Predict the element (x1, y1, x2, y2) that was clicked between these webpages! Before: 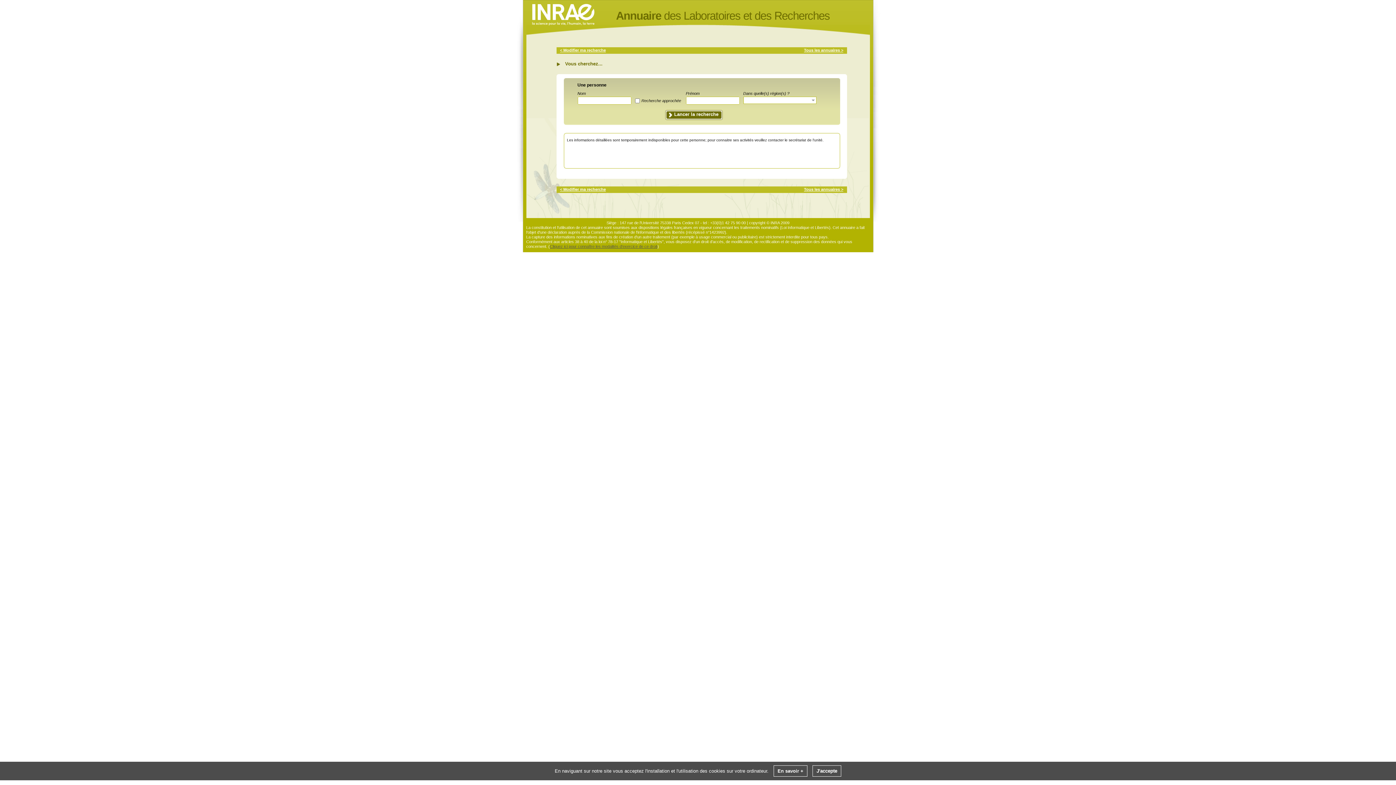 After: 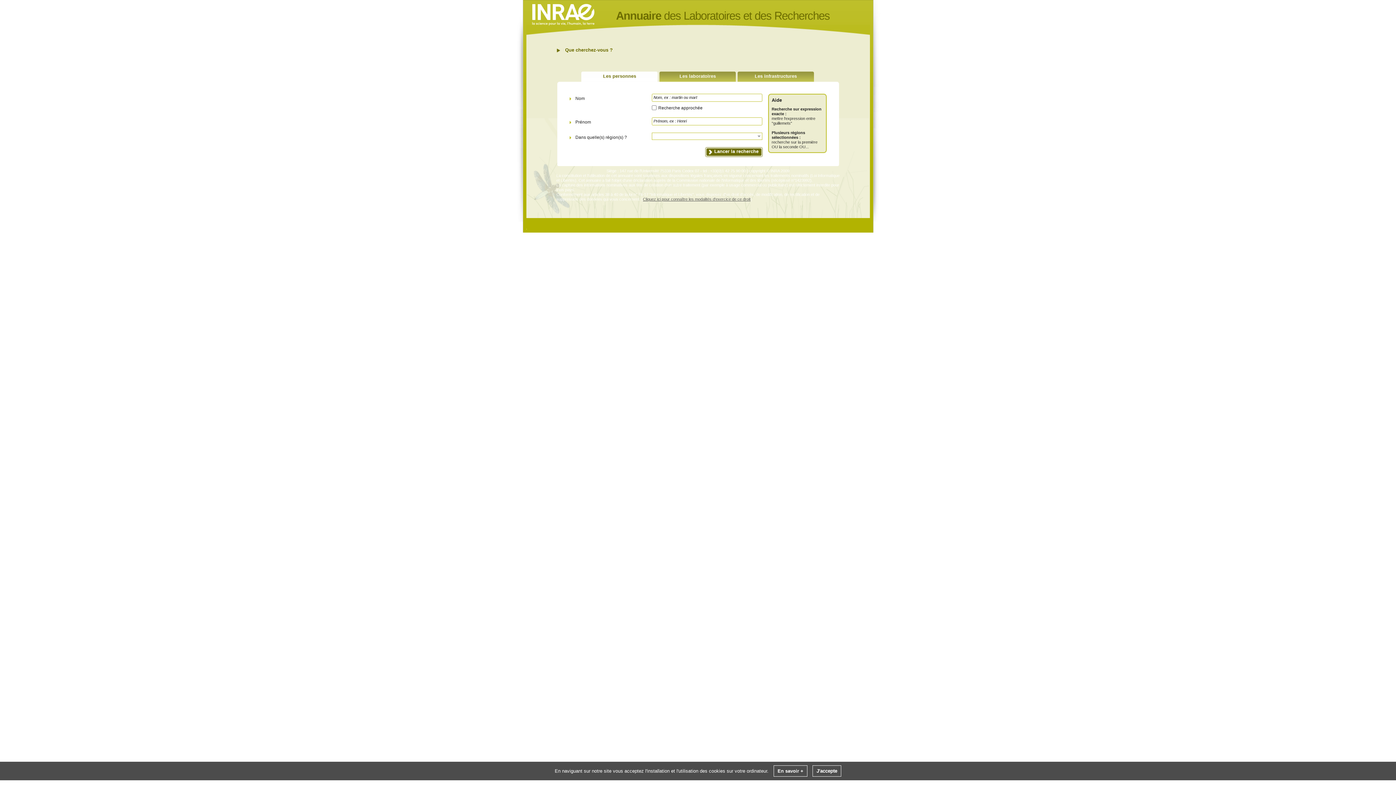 Action: label: < Modifier ma recherche bbox: (560, 48, 606, 52)